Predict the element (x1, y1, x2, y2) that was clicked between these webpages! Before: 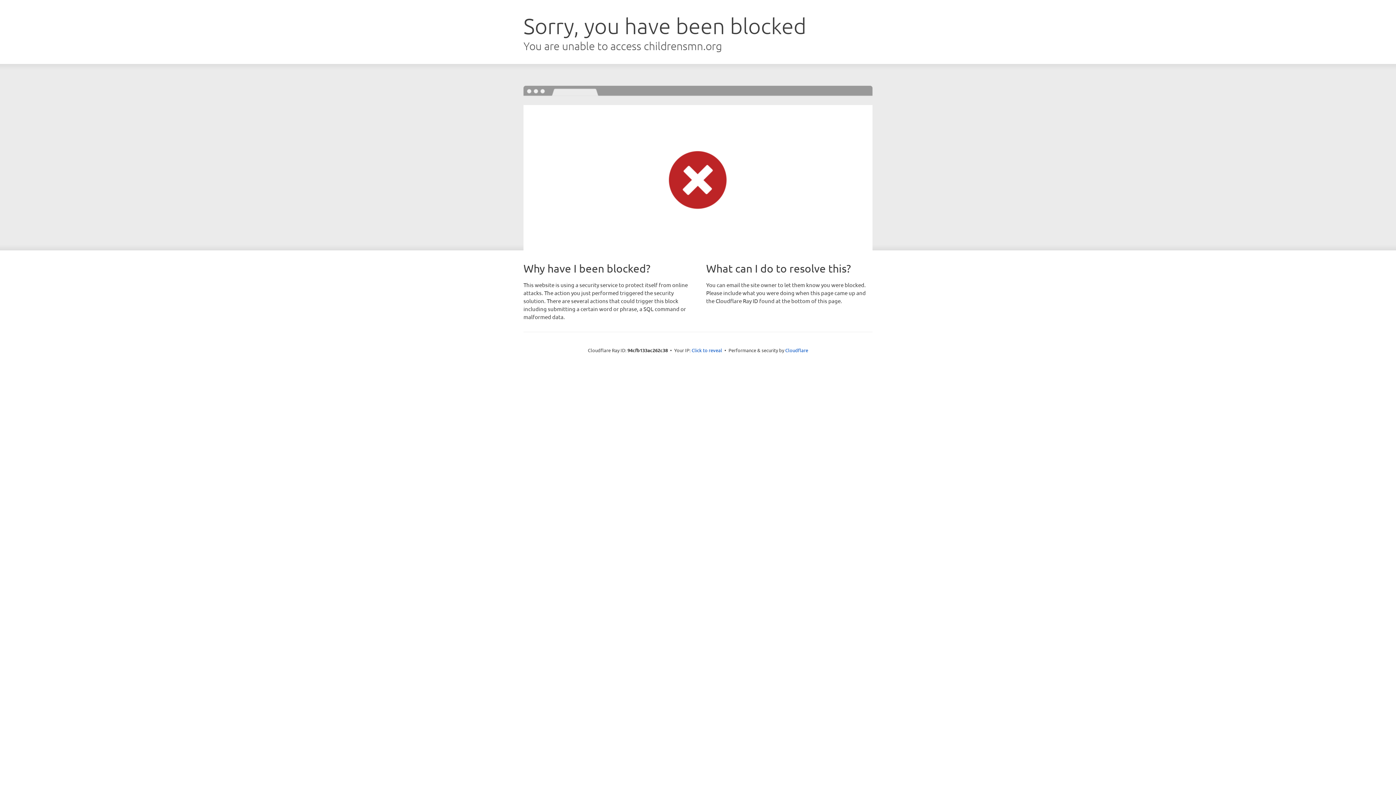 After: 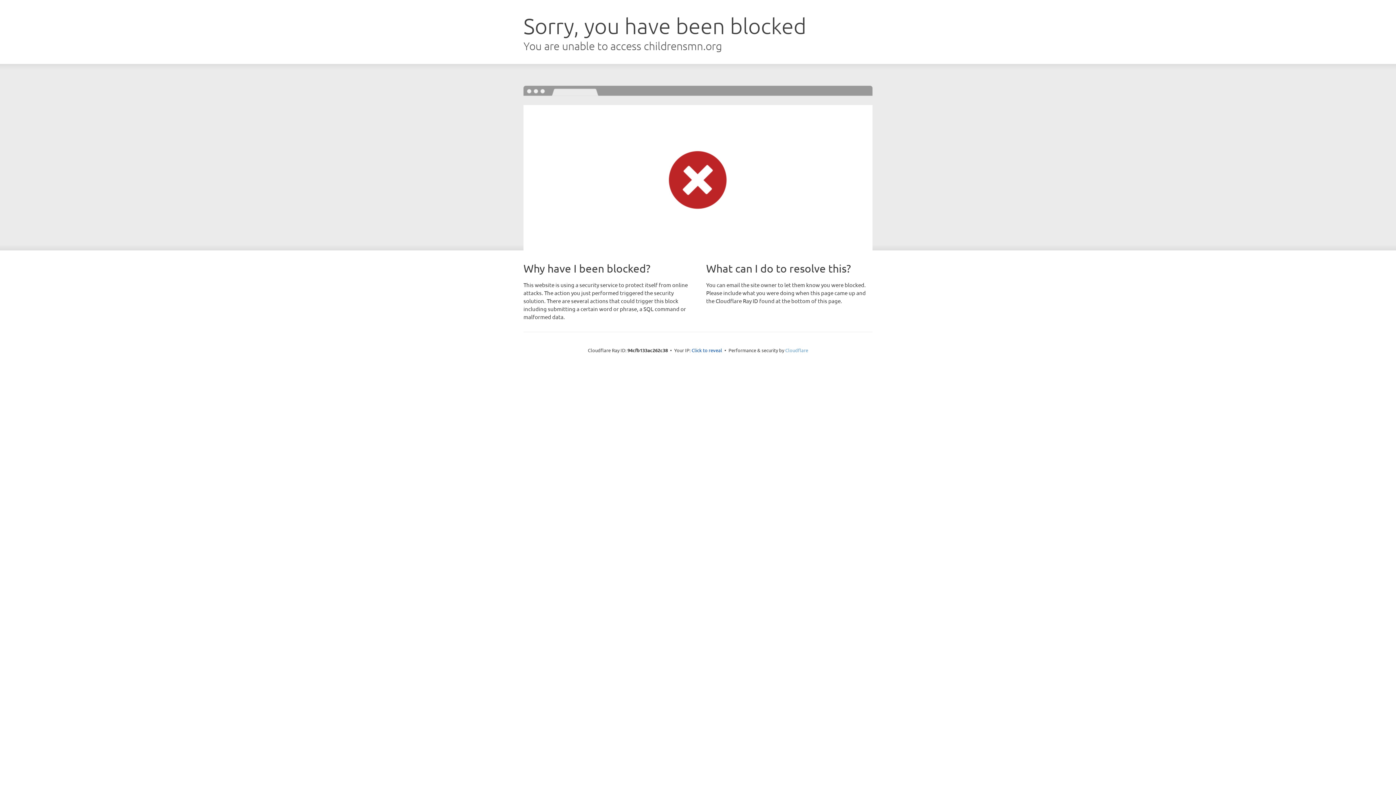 Action: label: Cloudflare bbox: (785, 347, 808, 353)